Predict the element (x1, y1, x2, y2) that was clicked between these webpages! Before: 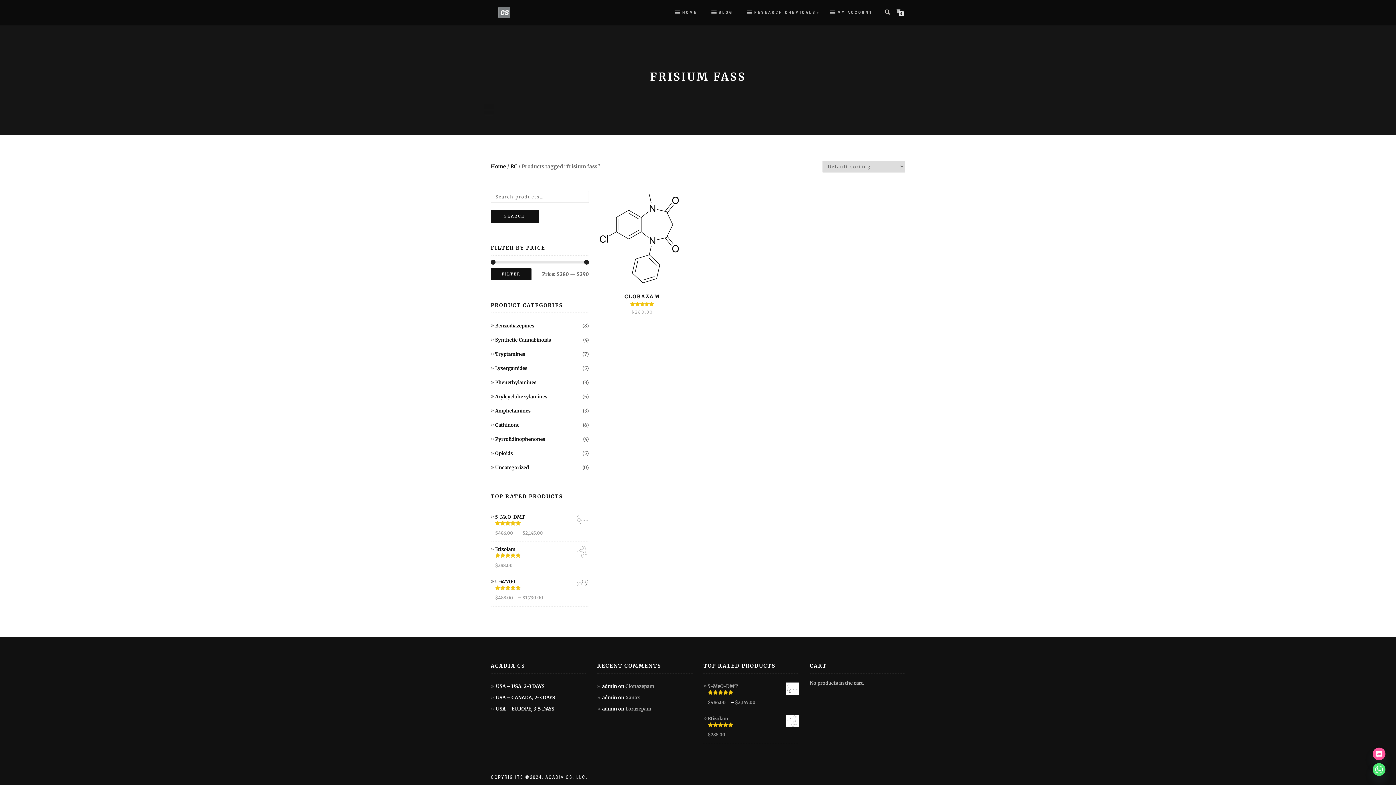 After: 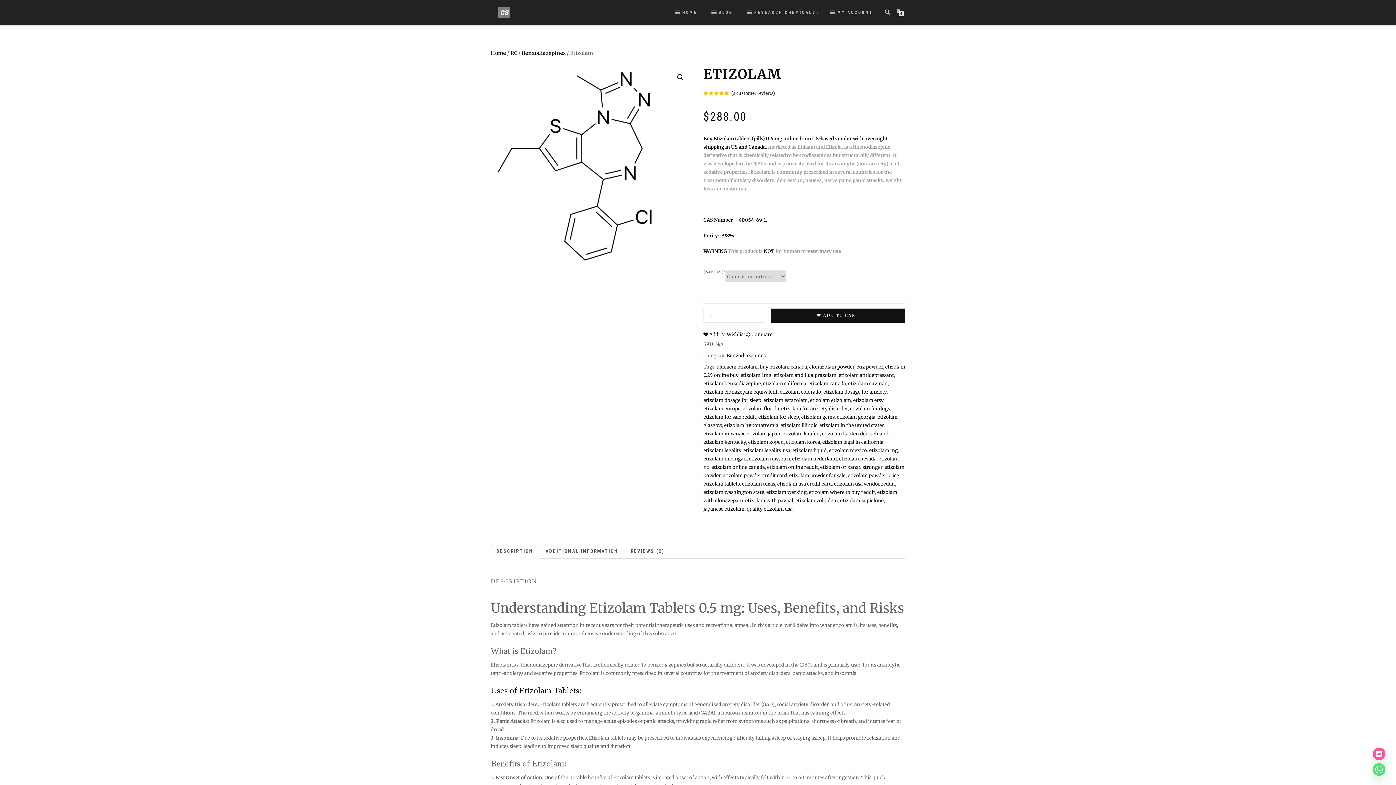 Action: label: Etizolam bbox: (708, 715, 799, 722)